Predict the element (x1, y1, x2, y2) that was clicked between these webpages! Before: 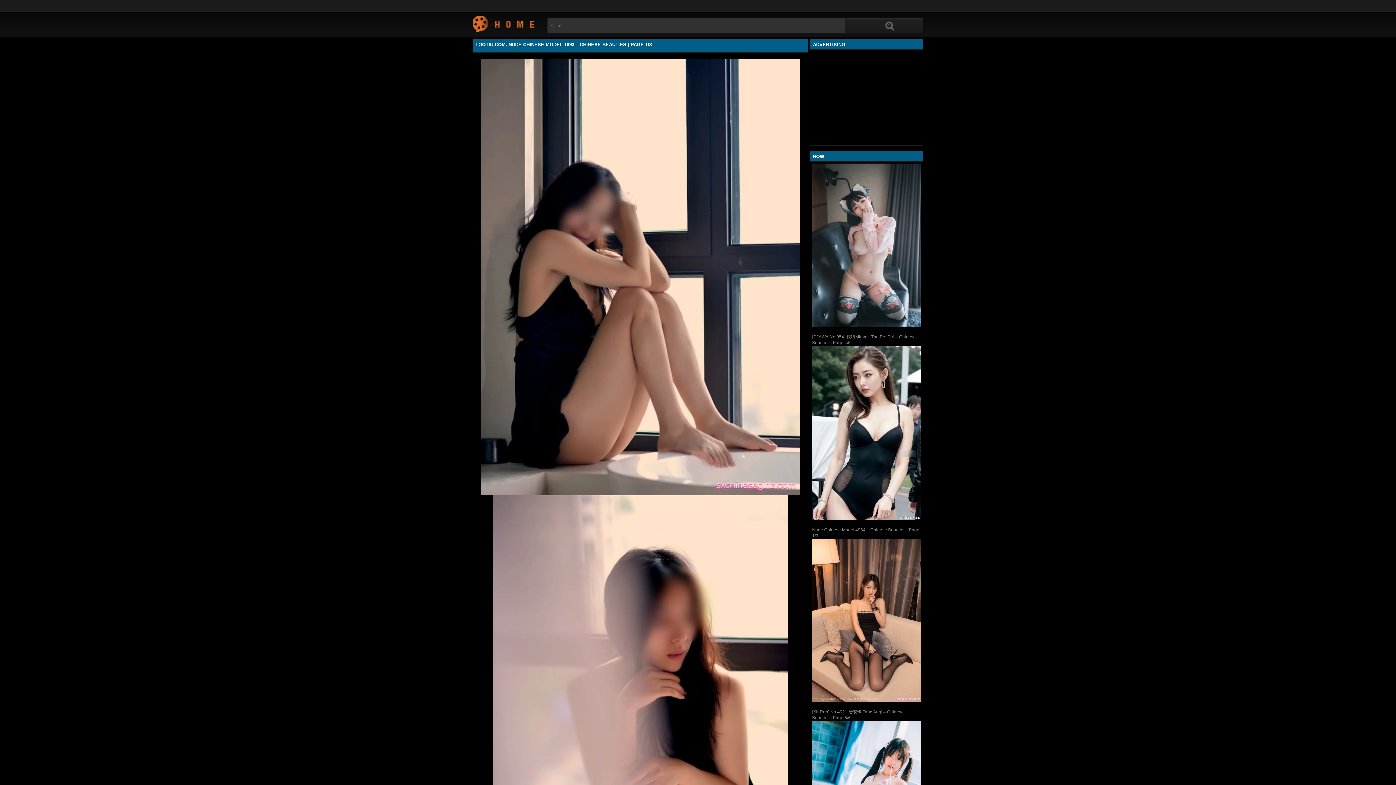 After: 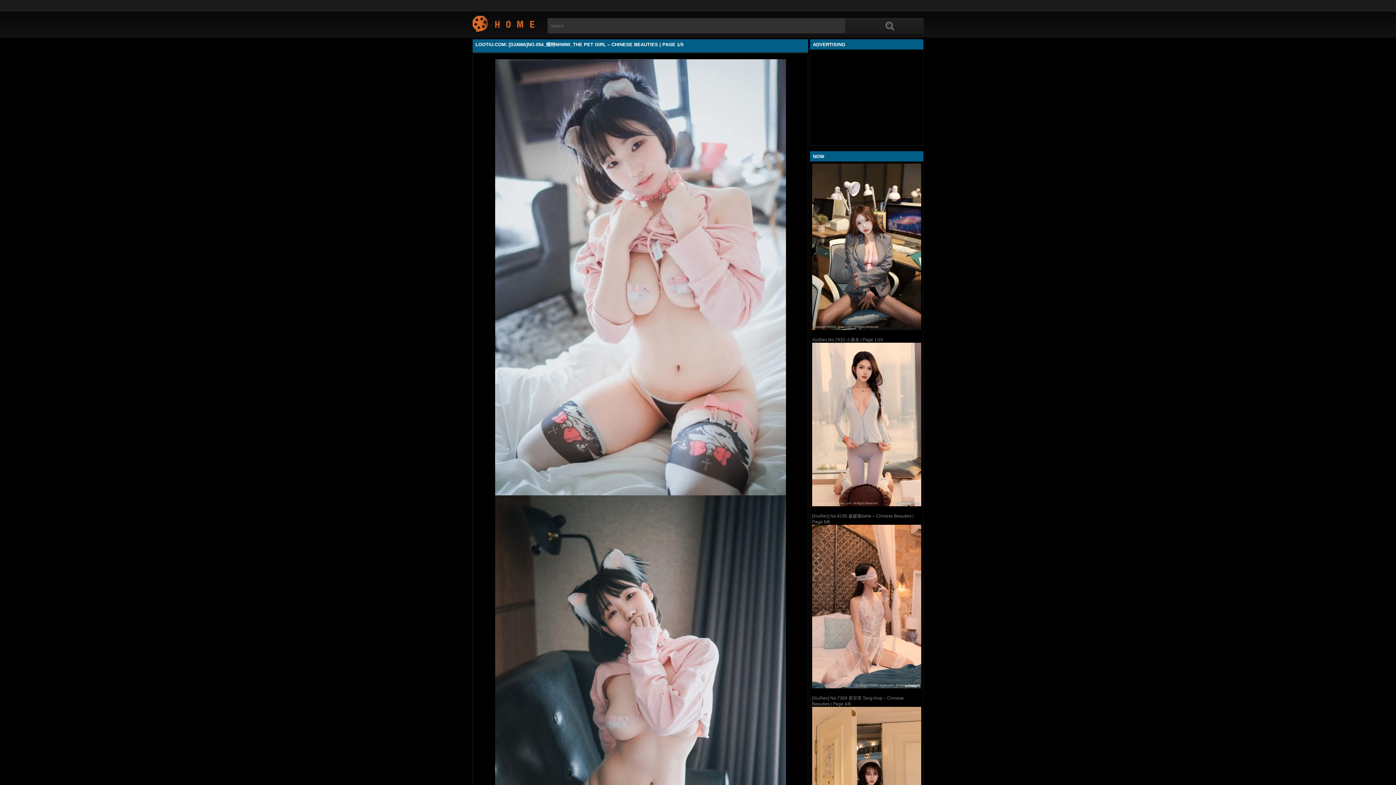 Action: bbox: (812, 163, 921, 327)